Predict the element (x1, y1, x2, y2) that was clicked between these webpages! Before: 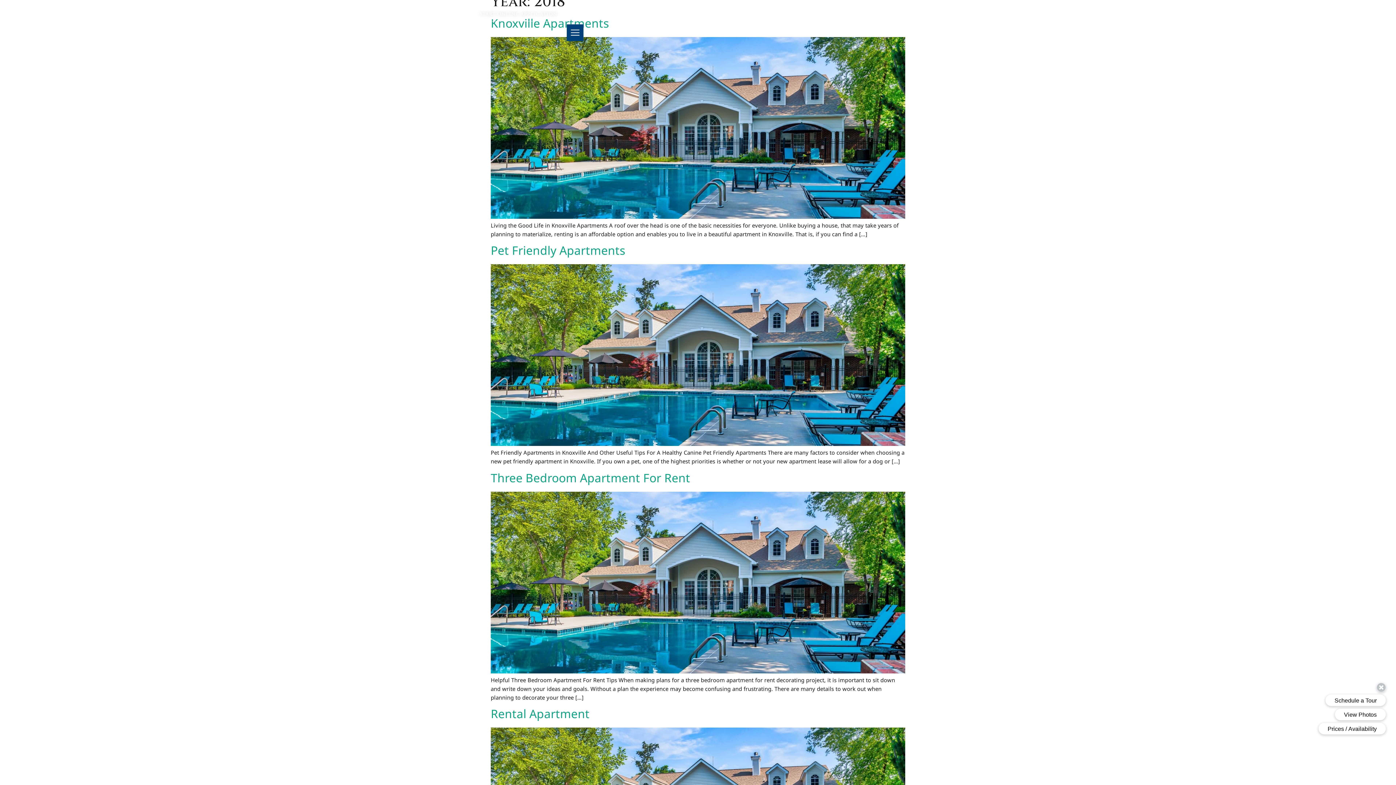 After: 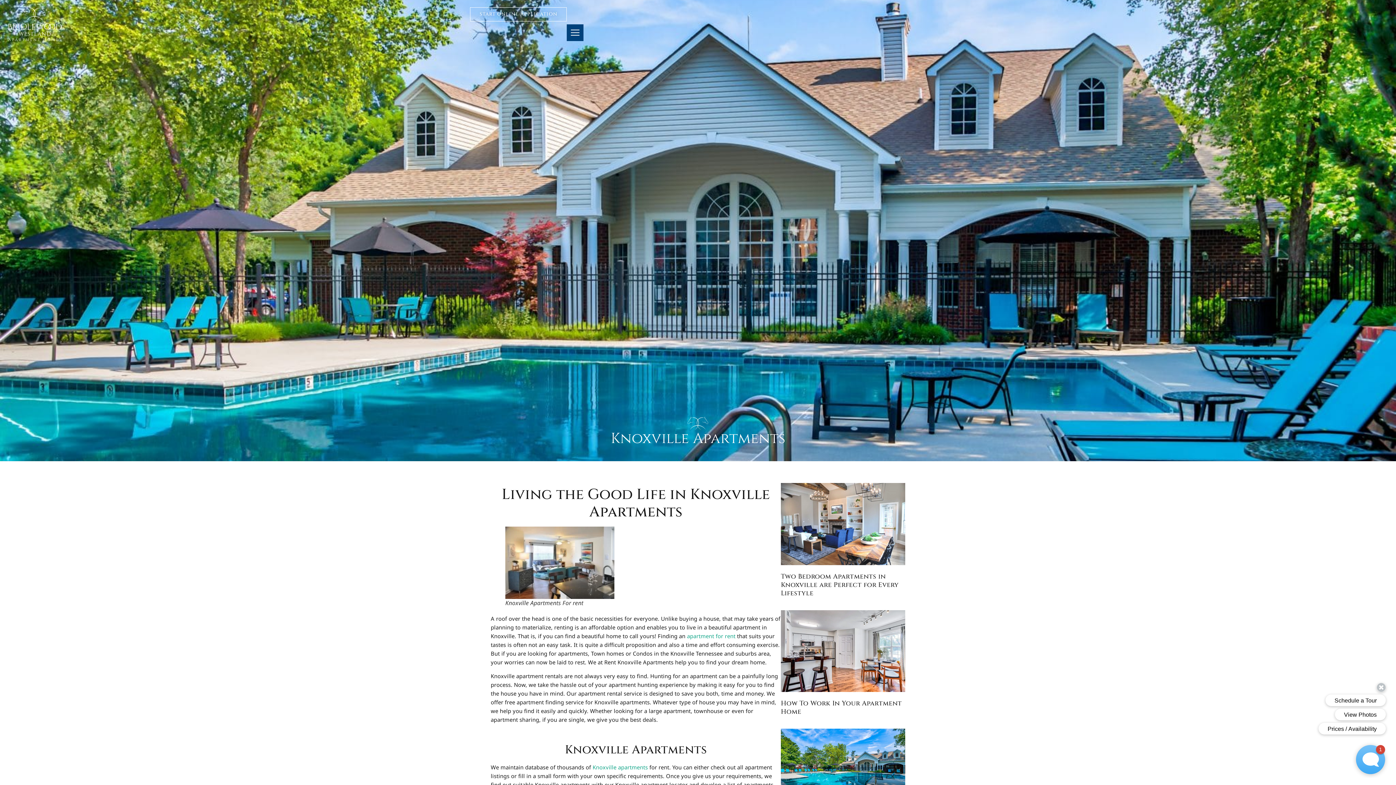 Action: bbox: (490, 213, 905, 220)